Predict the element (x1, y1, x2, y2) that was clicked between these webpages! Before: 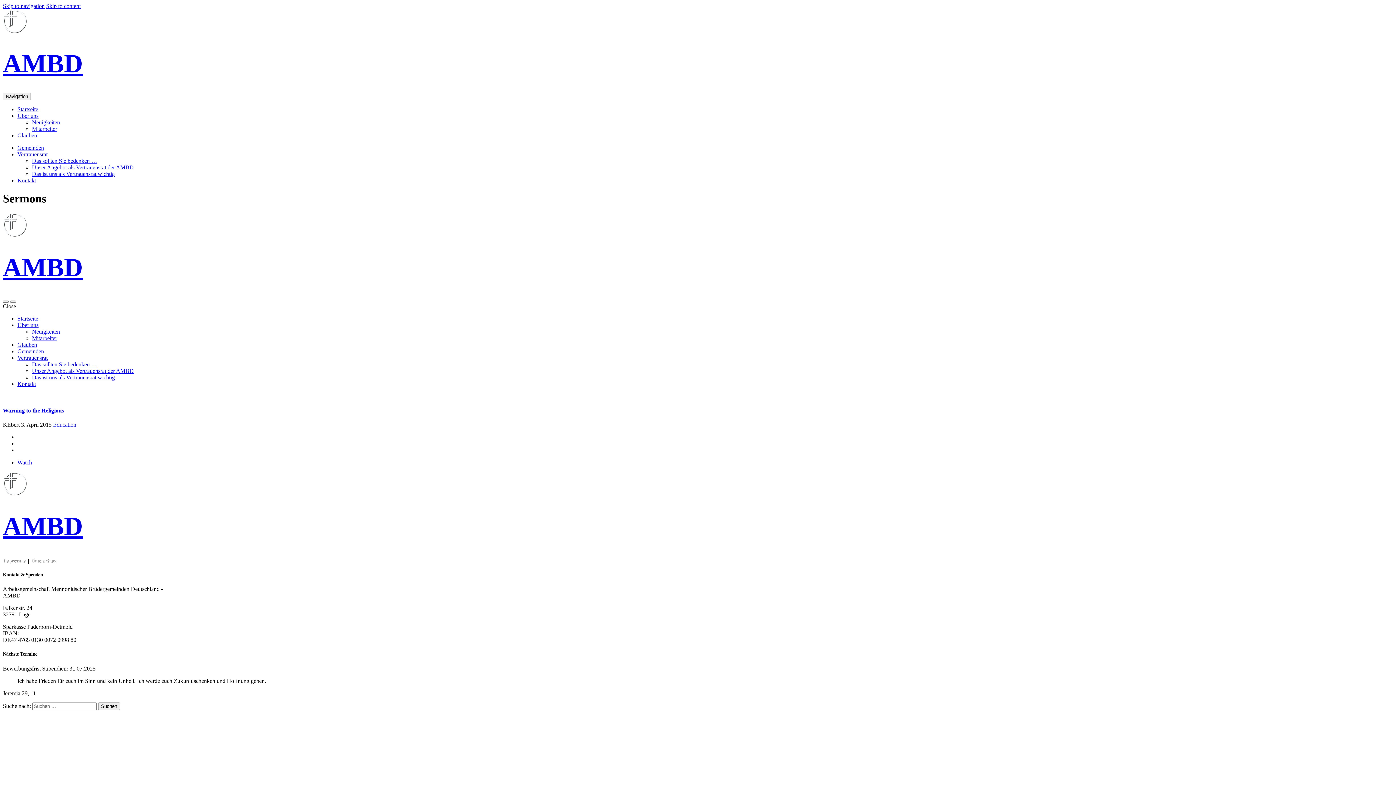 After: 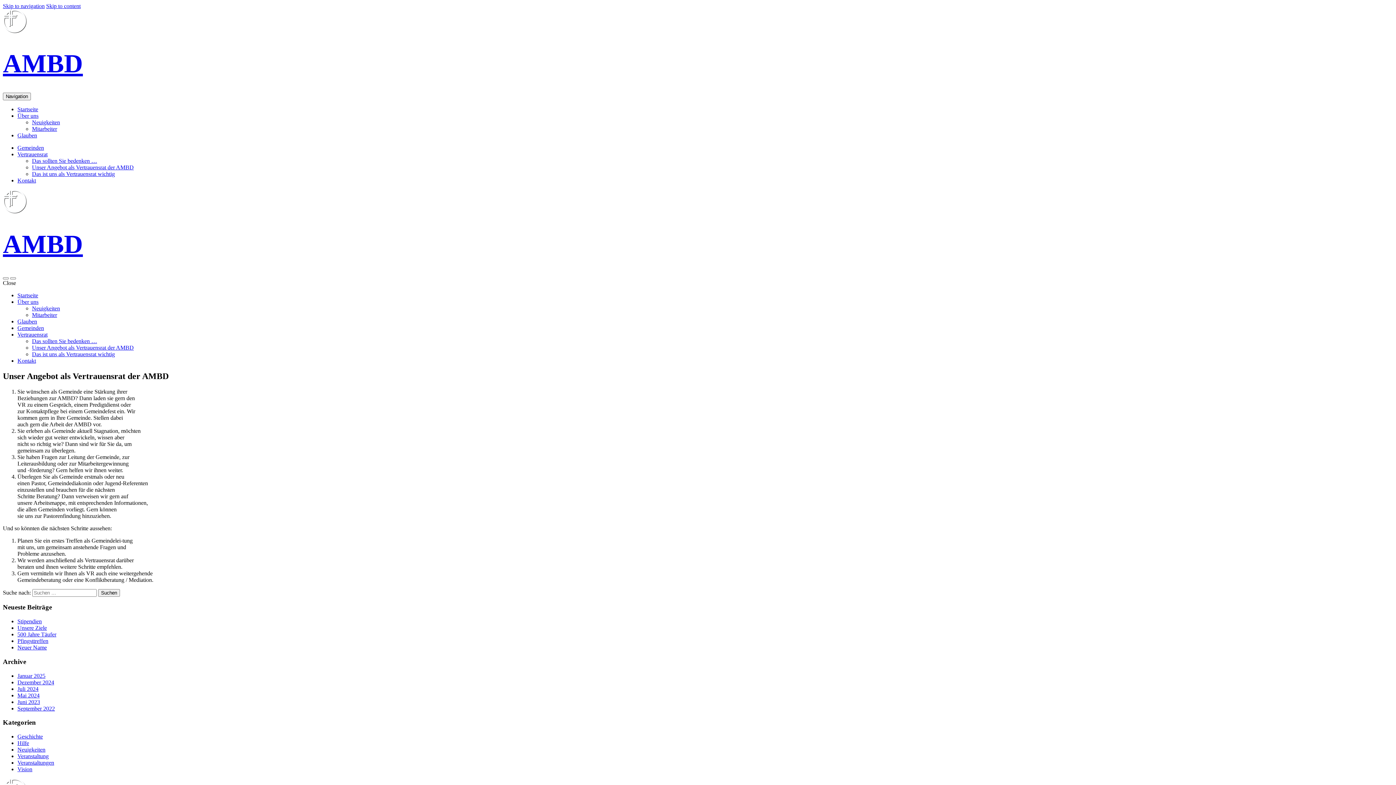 Action: bbox: (32, 367, 133, 374) label: Unser Angebot als Vertrauensrat der AMBD